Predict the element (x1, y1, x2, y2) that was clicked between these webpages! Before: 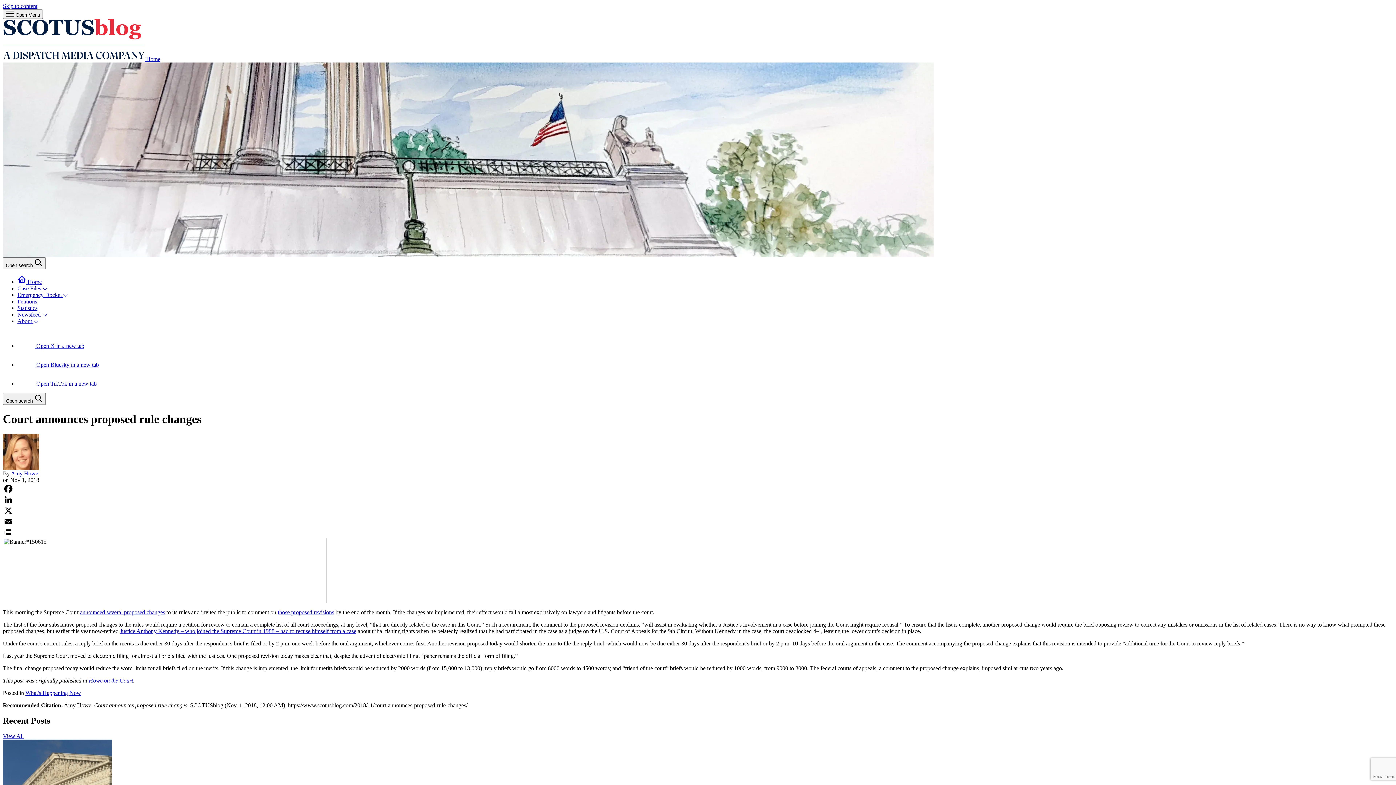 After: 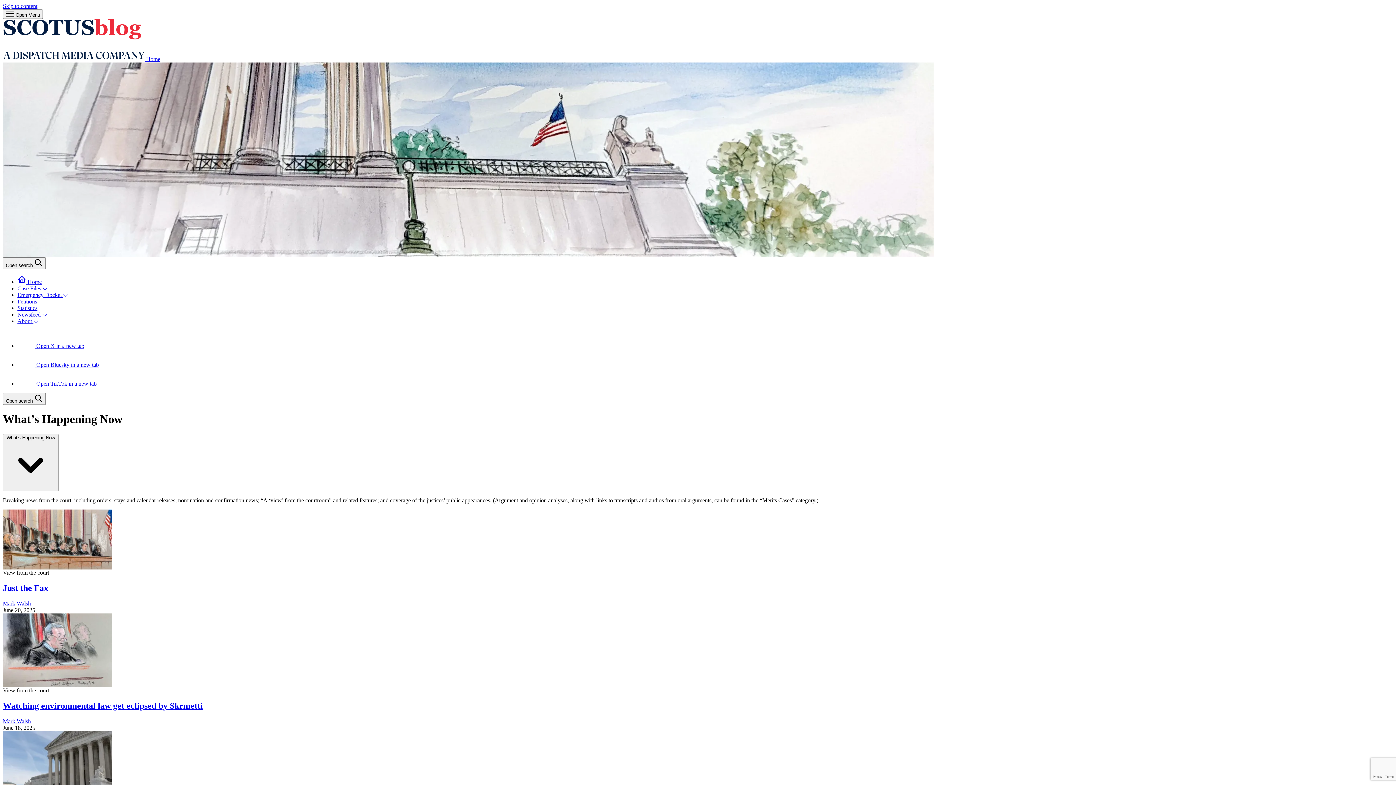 Action: bbox: (25, 690, 81, 696) label: What's Happening Now